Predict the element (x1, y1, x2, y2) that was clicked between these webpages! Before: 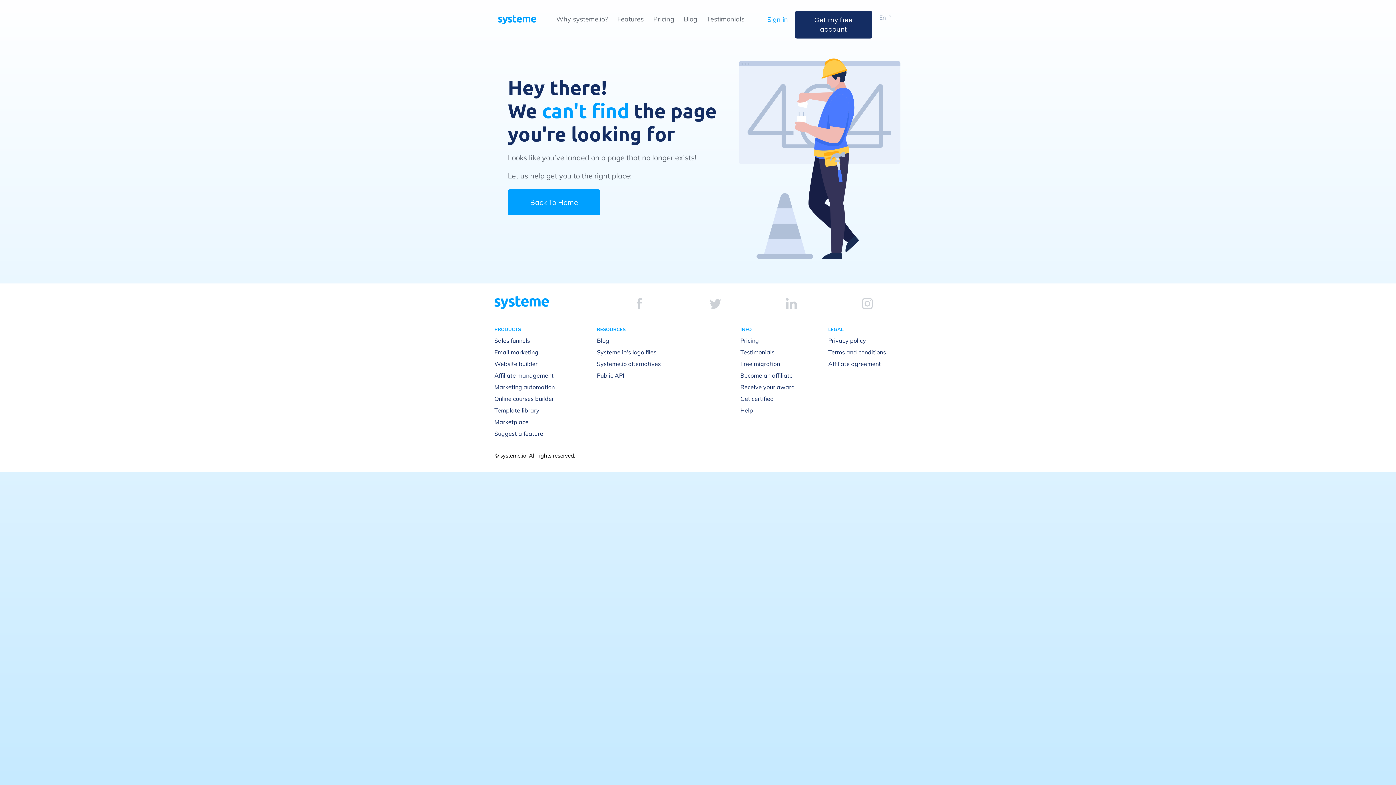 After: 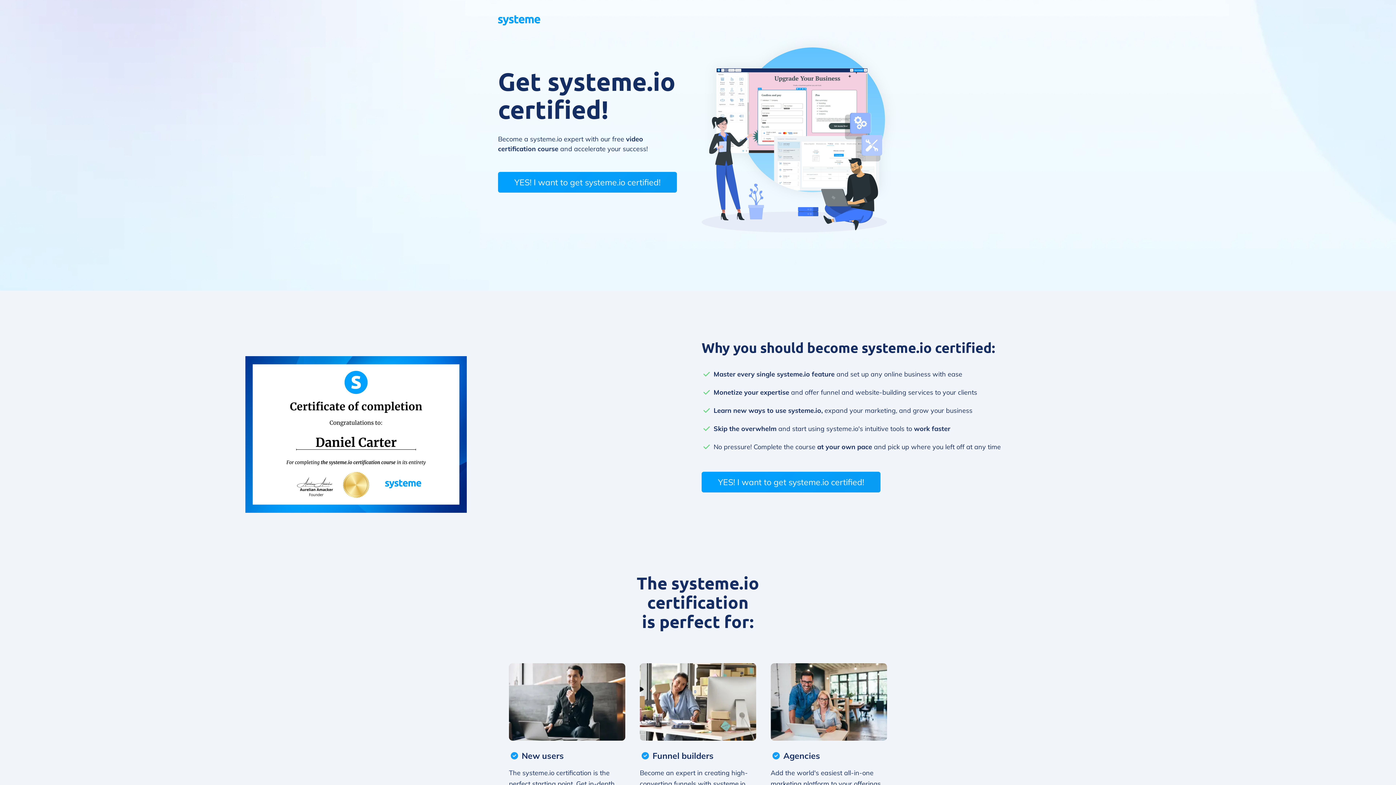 Action: bbox: (740, 395, 774, 402) label: Get certified